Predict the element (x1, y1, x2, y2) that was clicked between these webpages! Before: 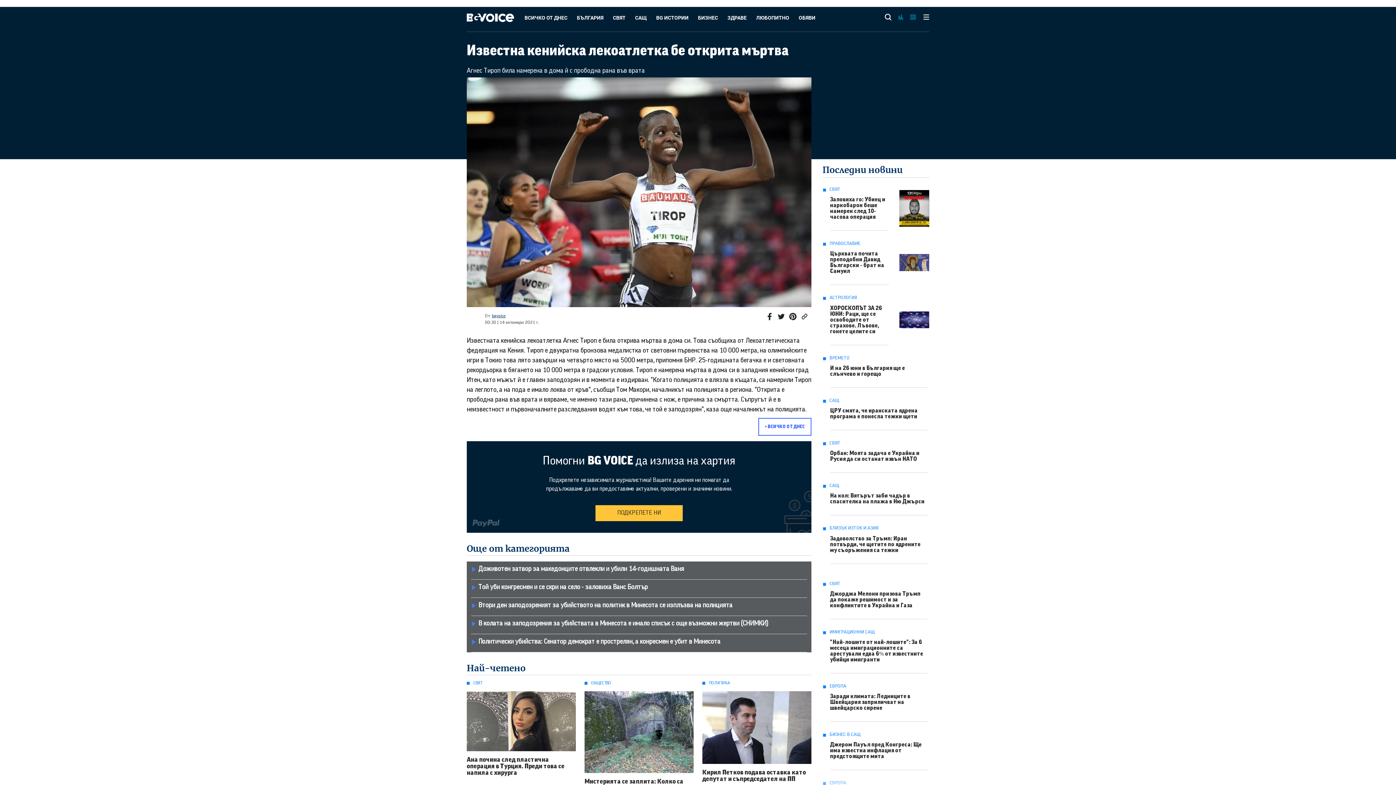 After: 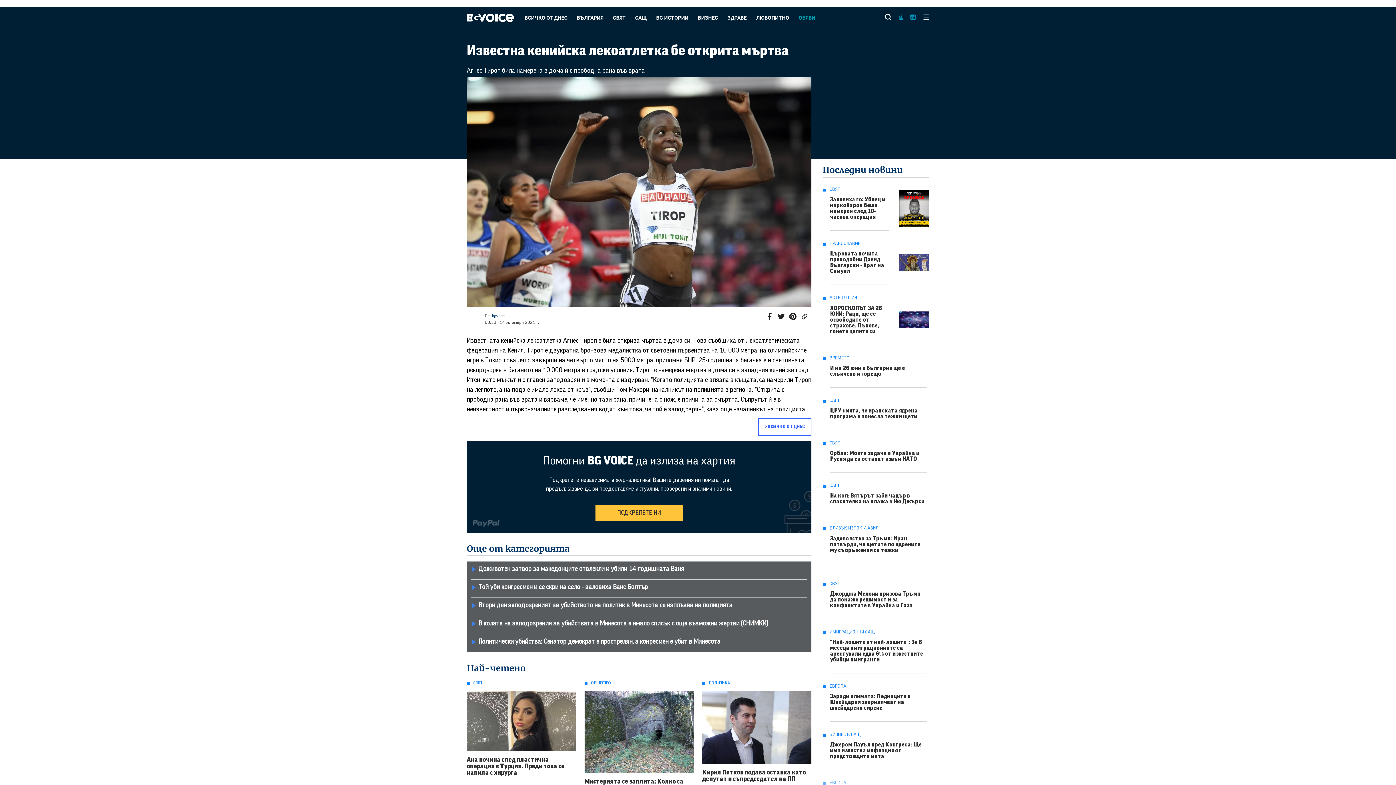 Action: label: ОБЯВИ bbox: (798, 6, 815, 28)